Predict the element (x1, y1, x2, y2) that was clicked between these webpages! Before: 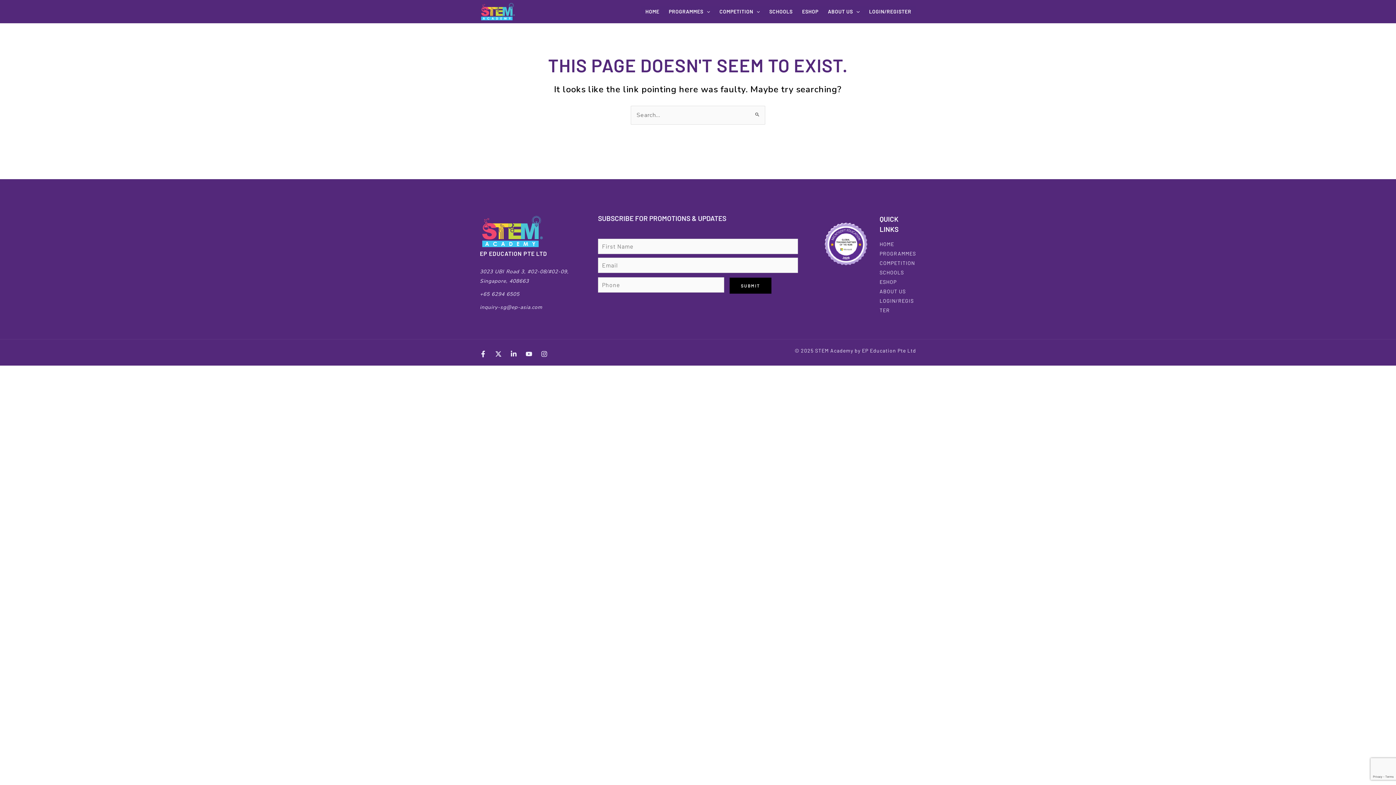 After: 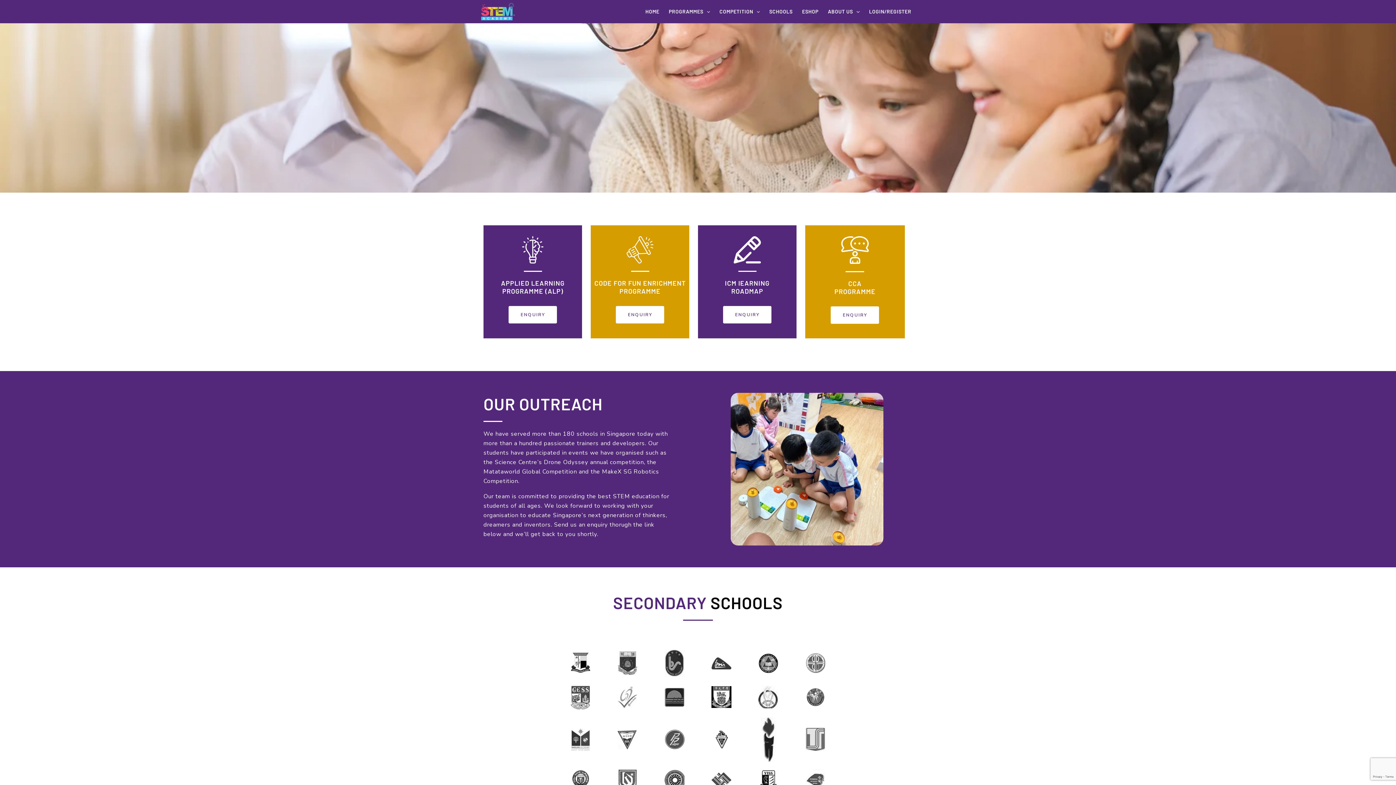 Action: label: SCHOOLS bbox: (879, 269, 904, 275)